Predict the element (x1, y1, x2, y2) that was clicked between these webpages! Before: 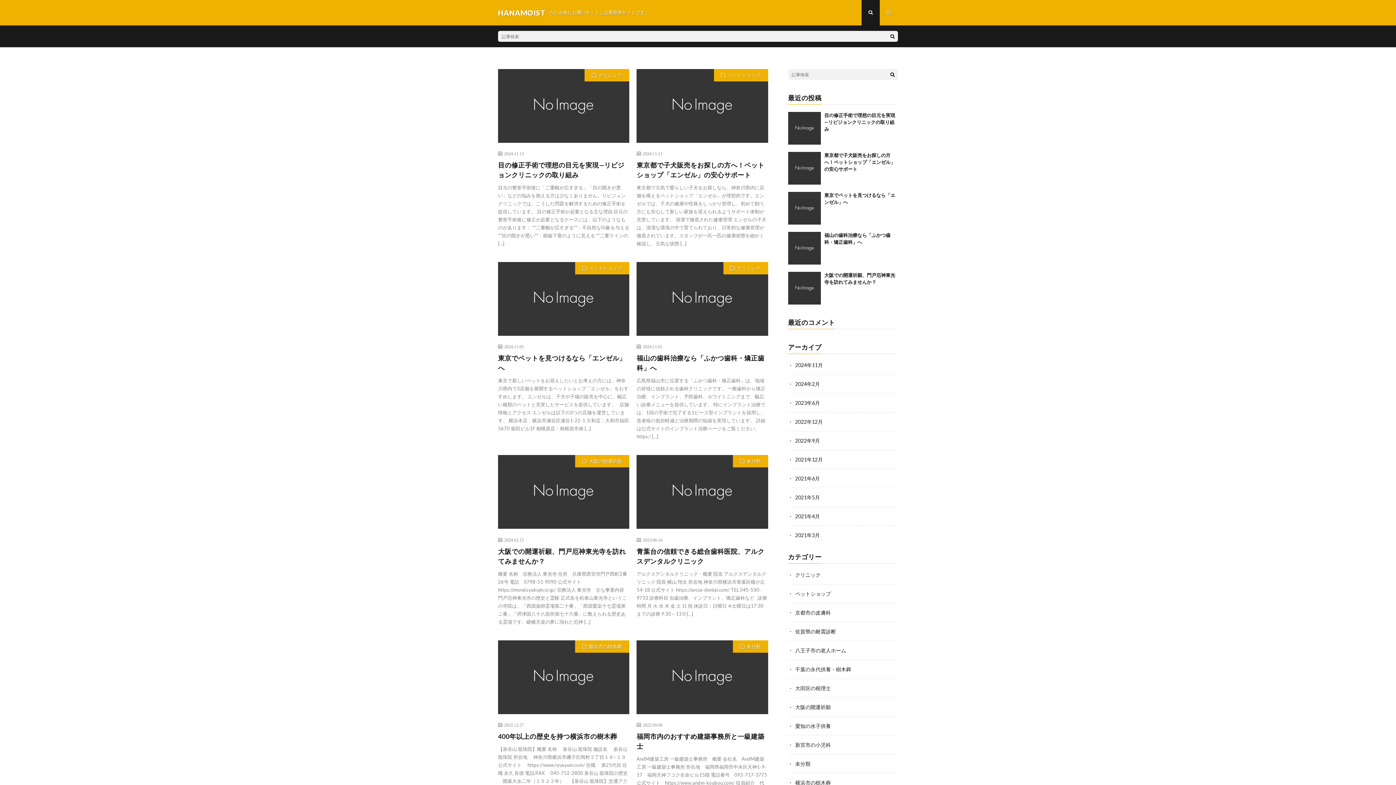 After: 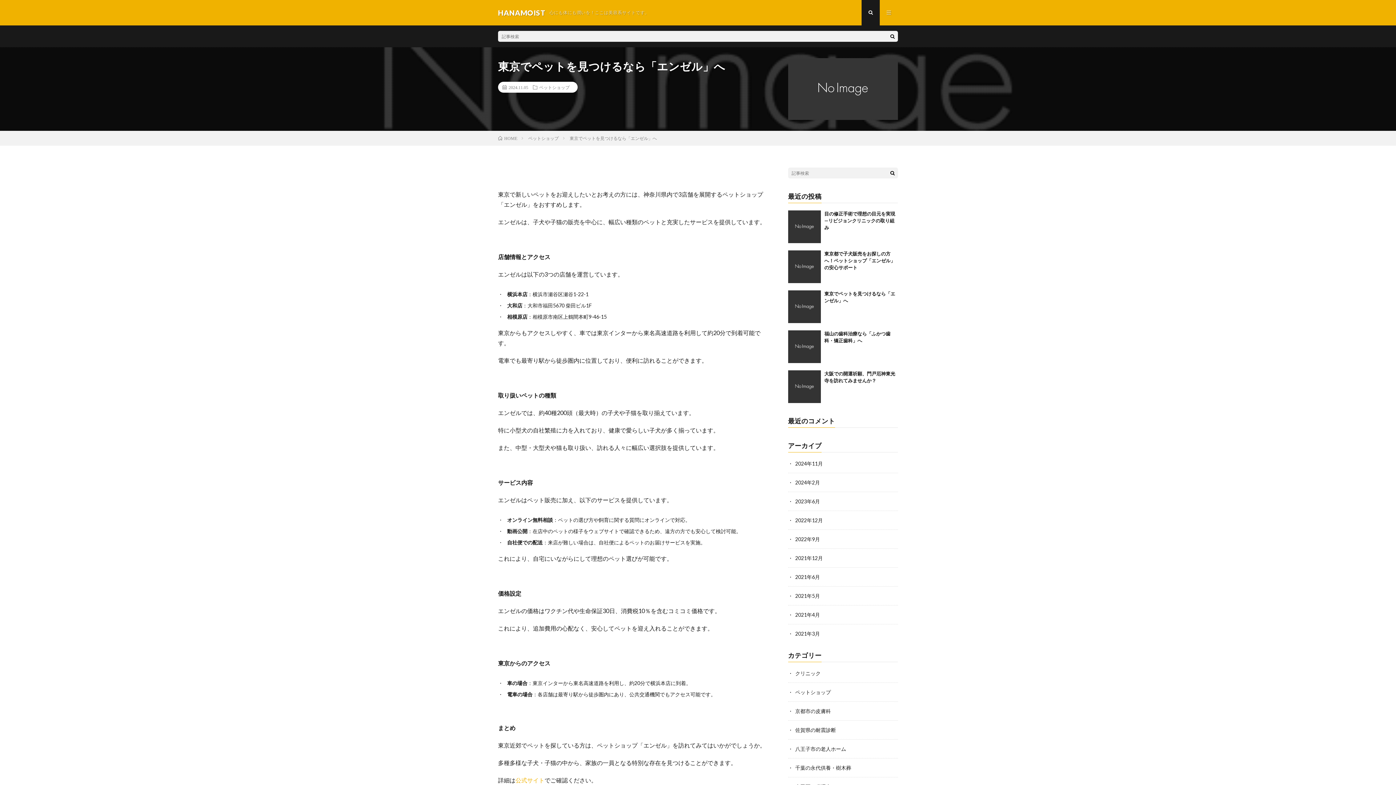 Action: bbox: (498, 353, 629, 373) label: 東京でペットを見つけるなら「エンゼル」へ